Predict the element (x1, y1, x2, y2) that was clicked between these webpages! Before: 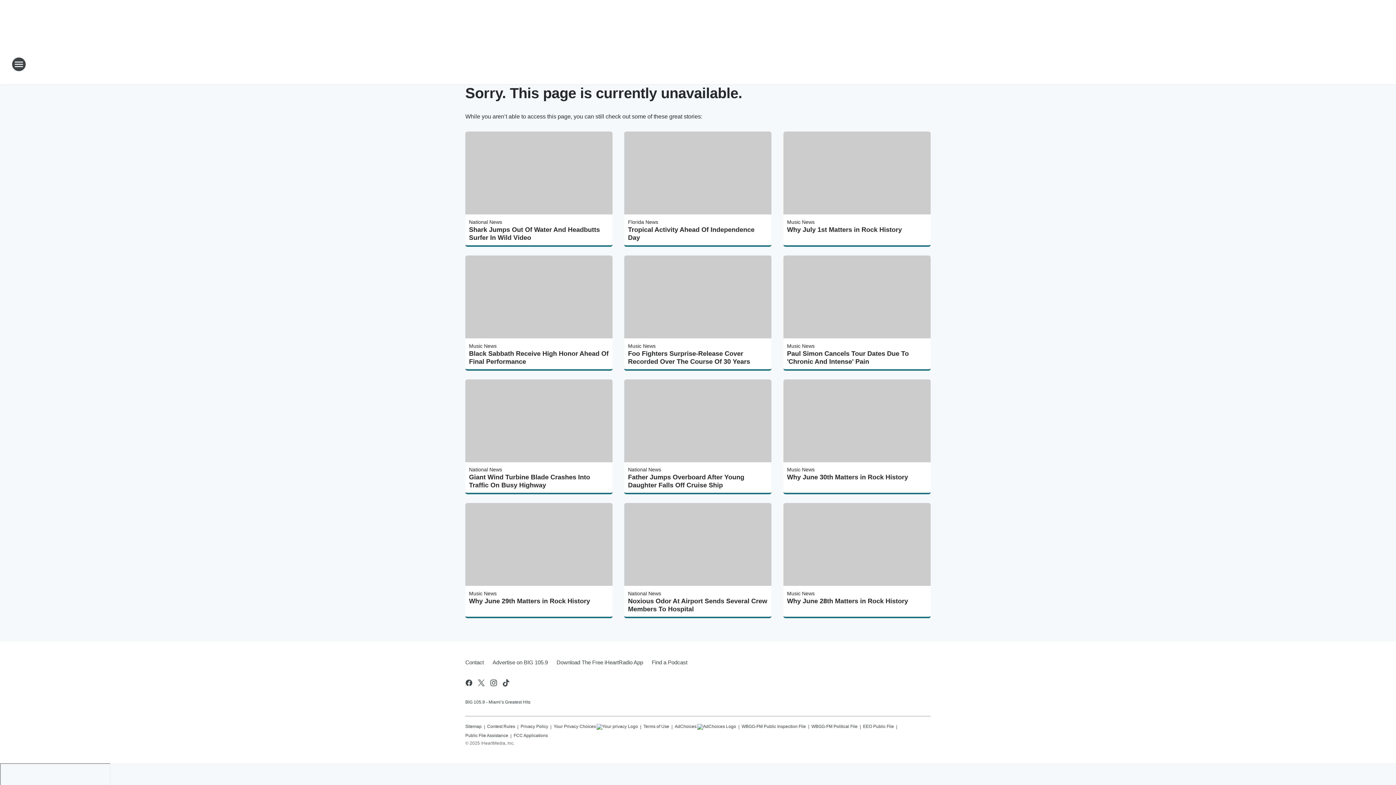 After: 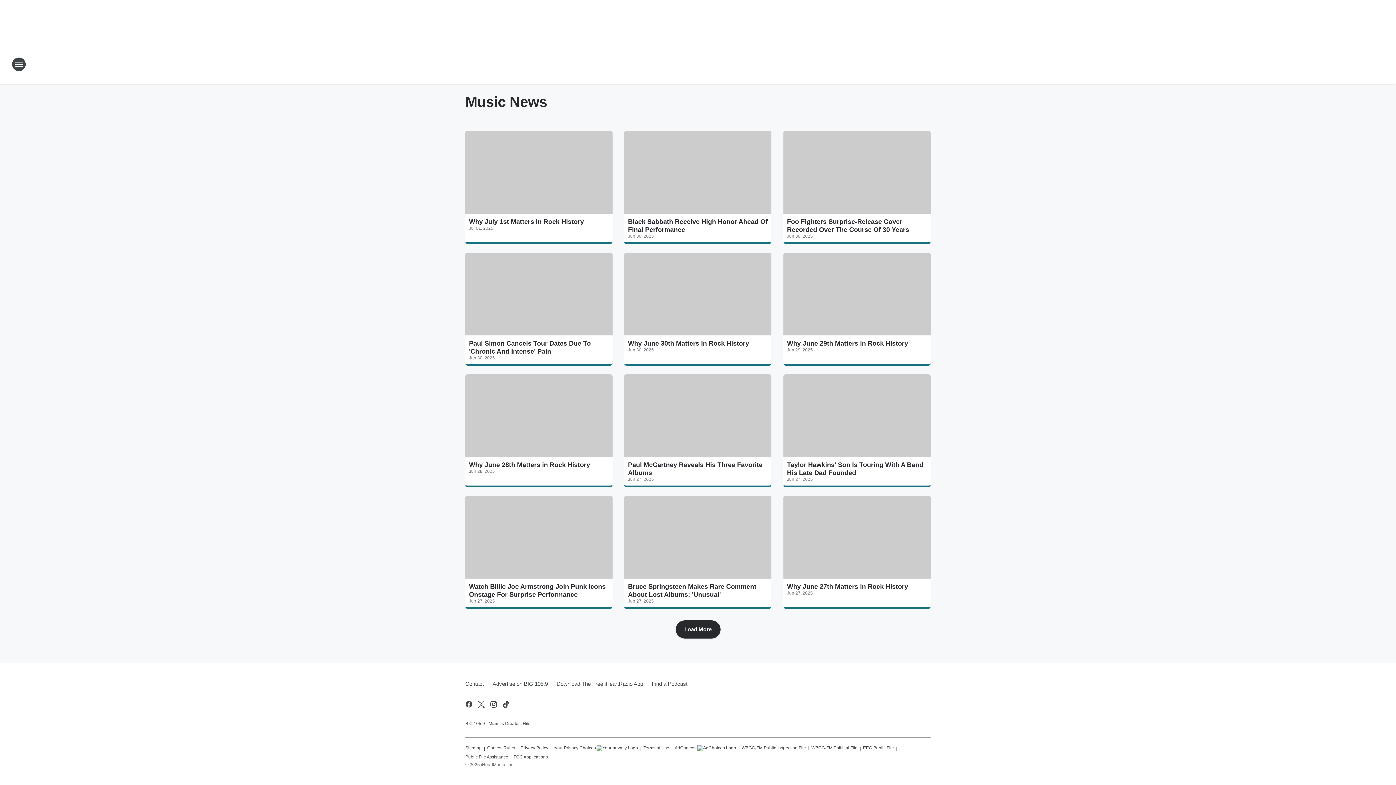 Action: label: Music News bbox: (787, 219, 814, 225)